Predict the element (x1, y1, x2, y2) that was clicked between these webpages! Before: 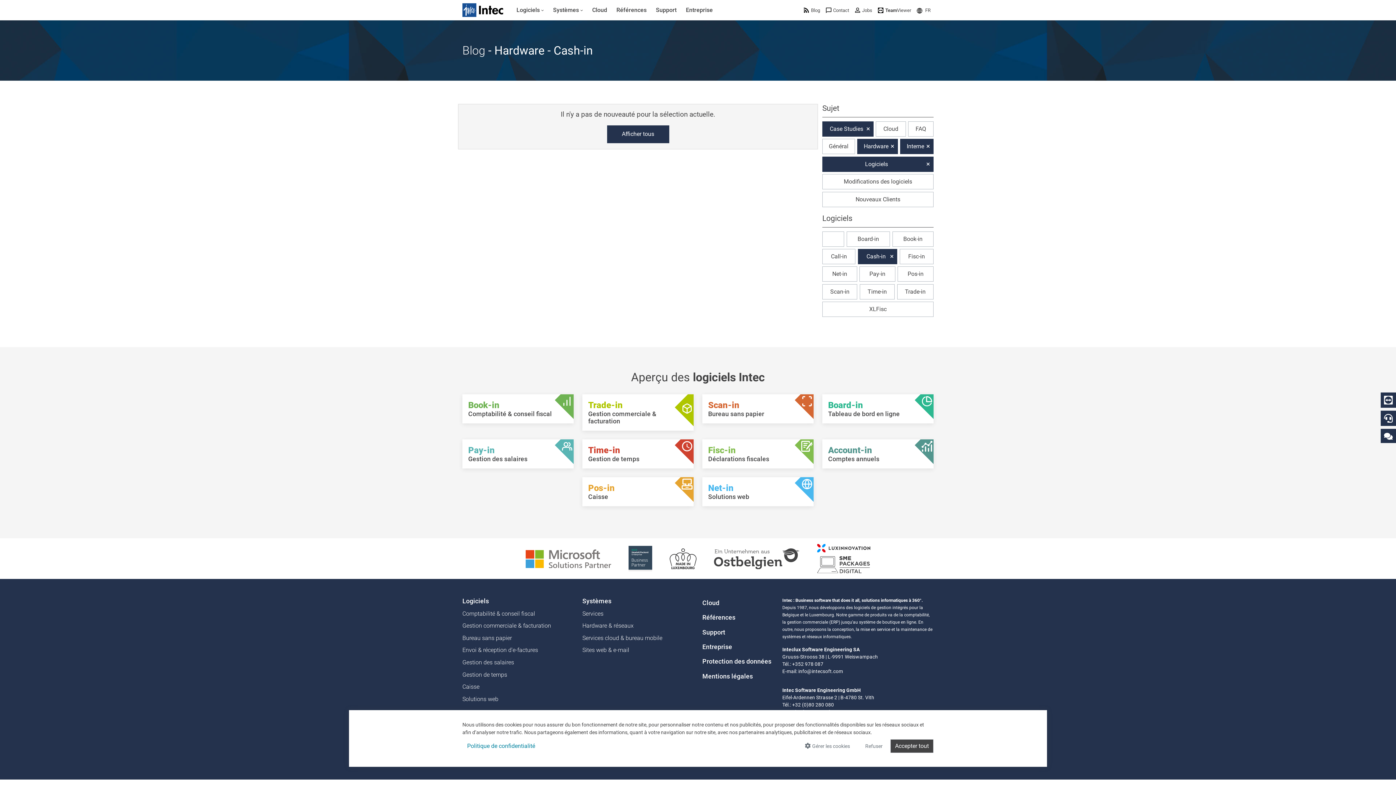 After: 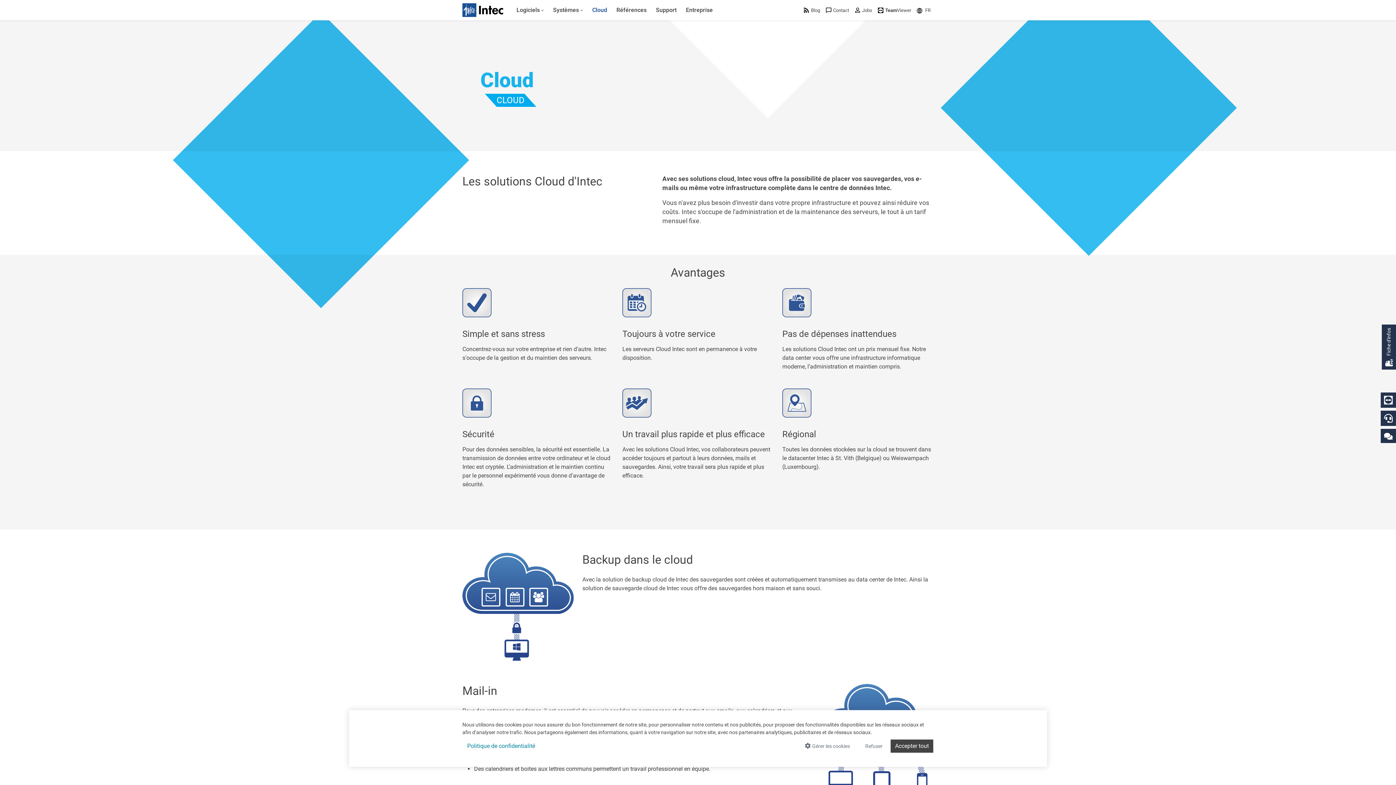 Action: label: Cloud bbox: (702, 596, 773, 609)